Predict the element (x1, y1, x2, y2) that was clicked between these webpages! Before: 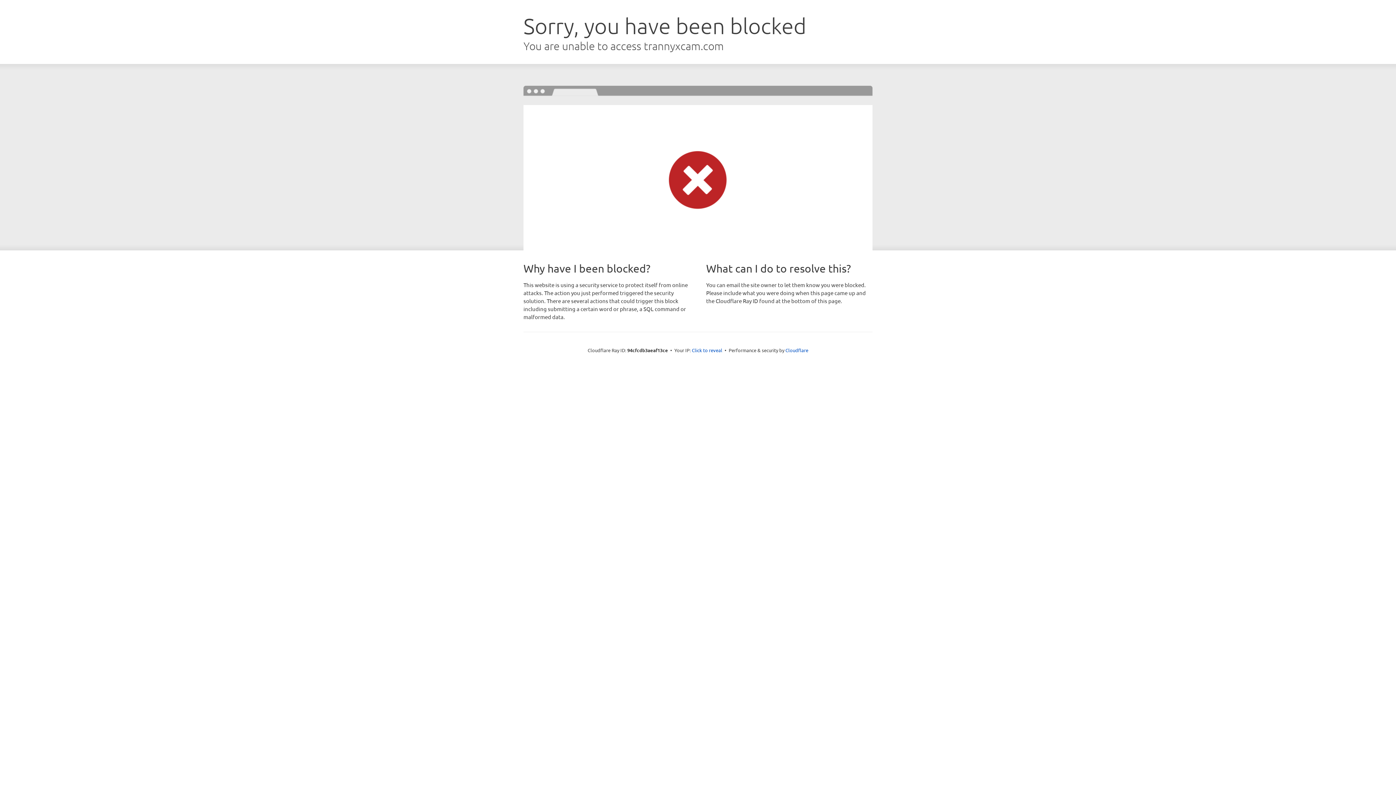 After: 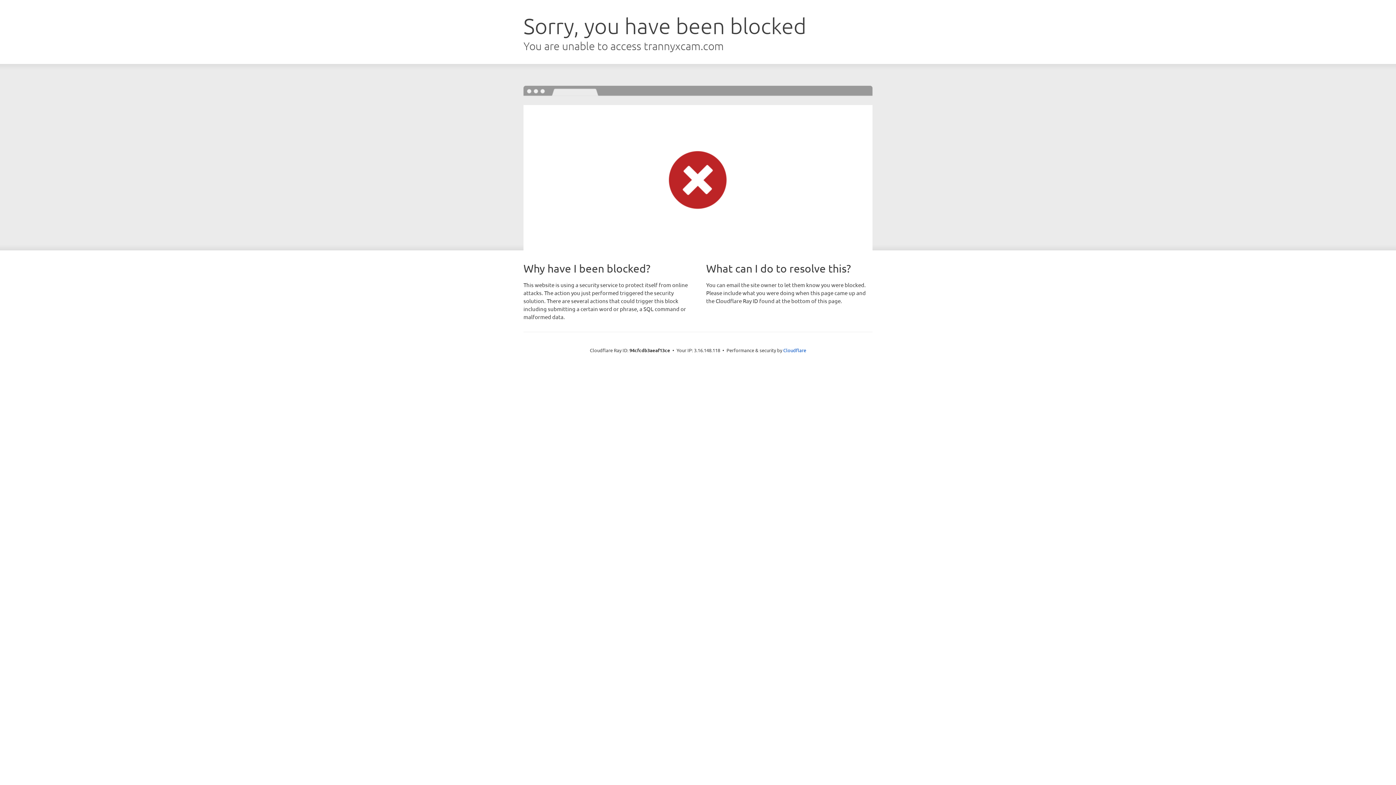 Action: bbox: (692, 346, 722, 353) label: Click to reveal